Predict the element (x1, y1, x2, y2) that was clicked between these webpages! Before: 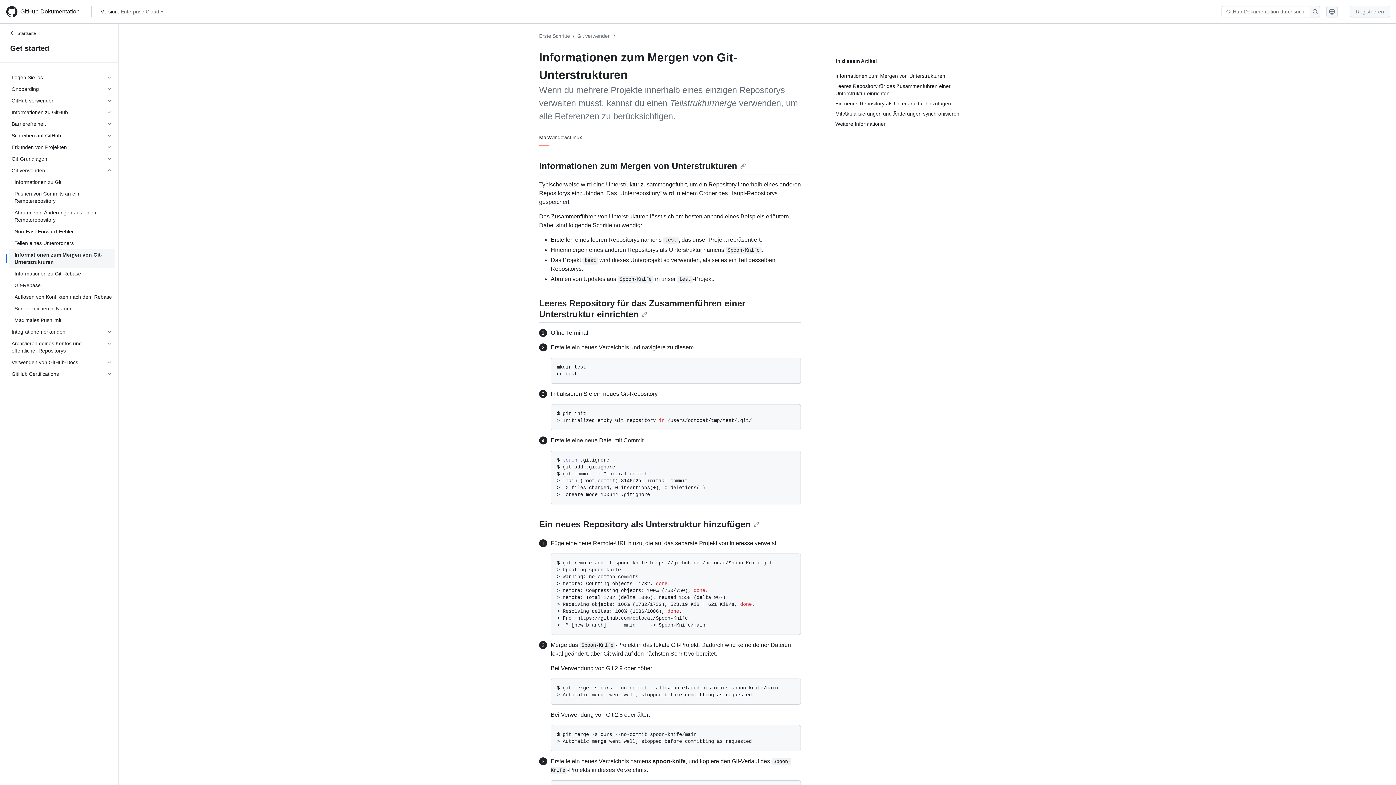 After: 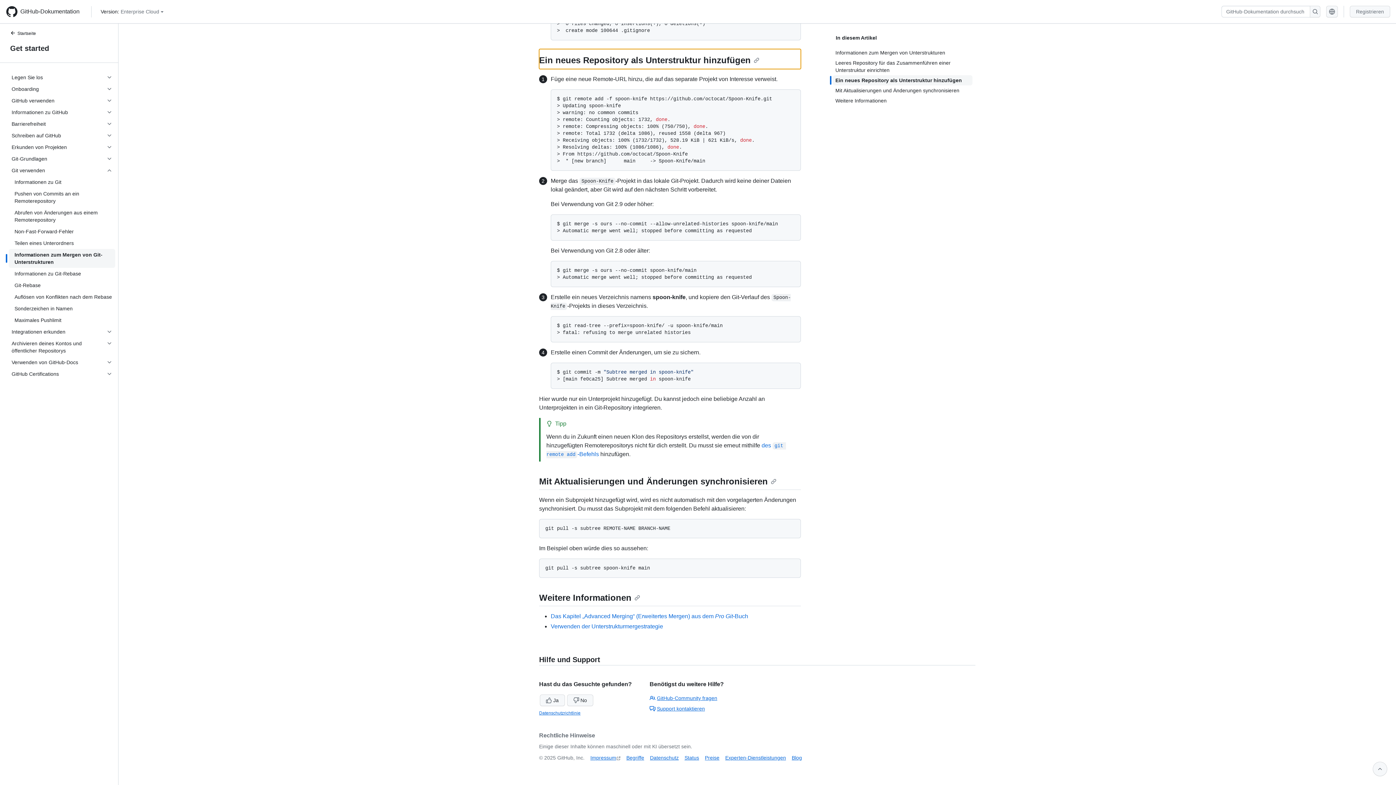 Action: label: Ein neues Repository als Unterstruktur hinzufügen bbox: (835, 98, 972, 108)